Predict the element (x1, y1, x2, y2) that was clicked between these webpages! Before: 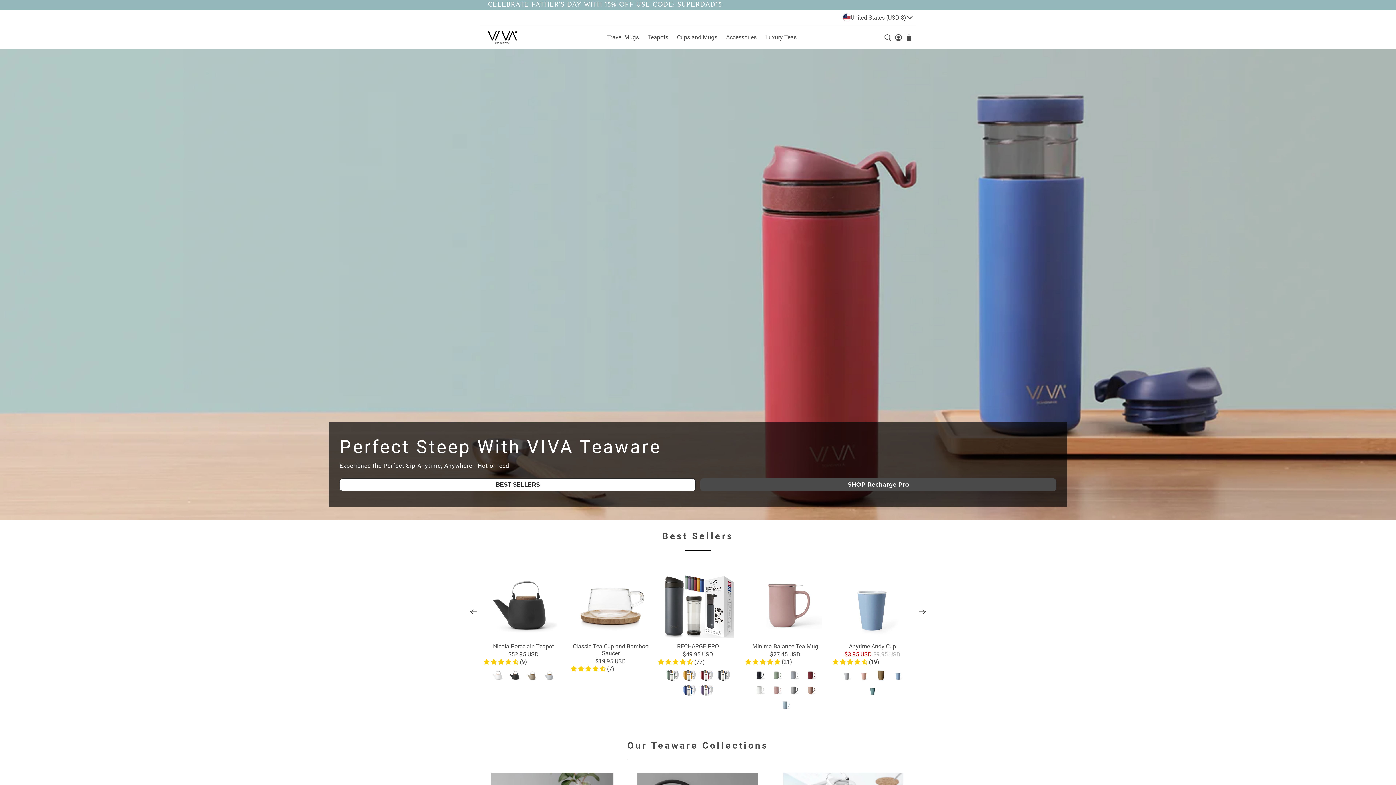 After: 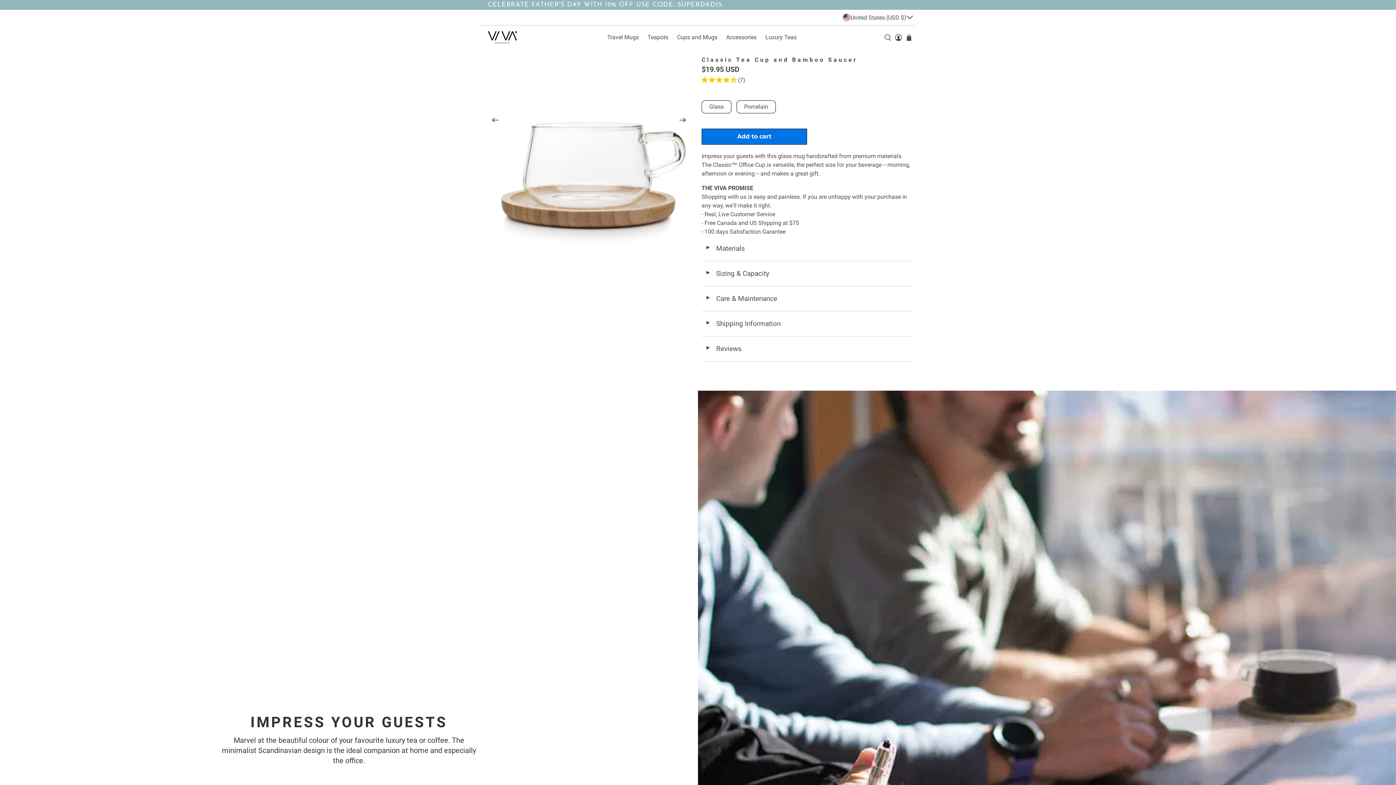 Action: bbox: (572, 642, 649, 657) label: Classic Tea Cup and Bamboo Saucer